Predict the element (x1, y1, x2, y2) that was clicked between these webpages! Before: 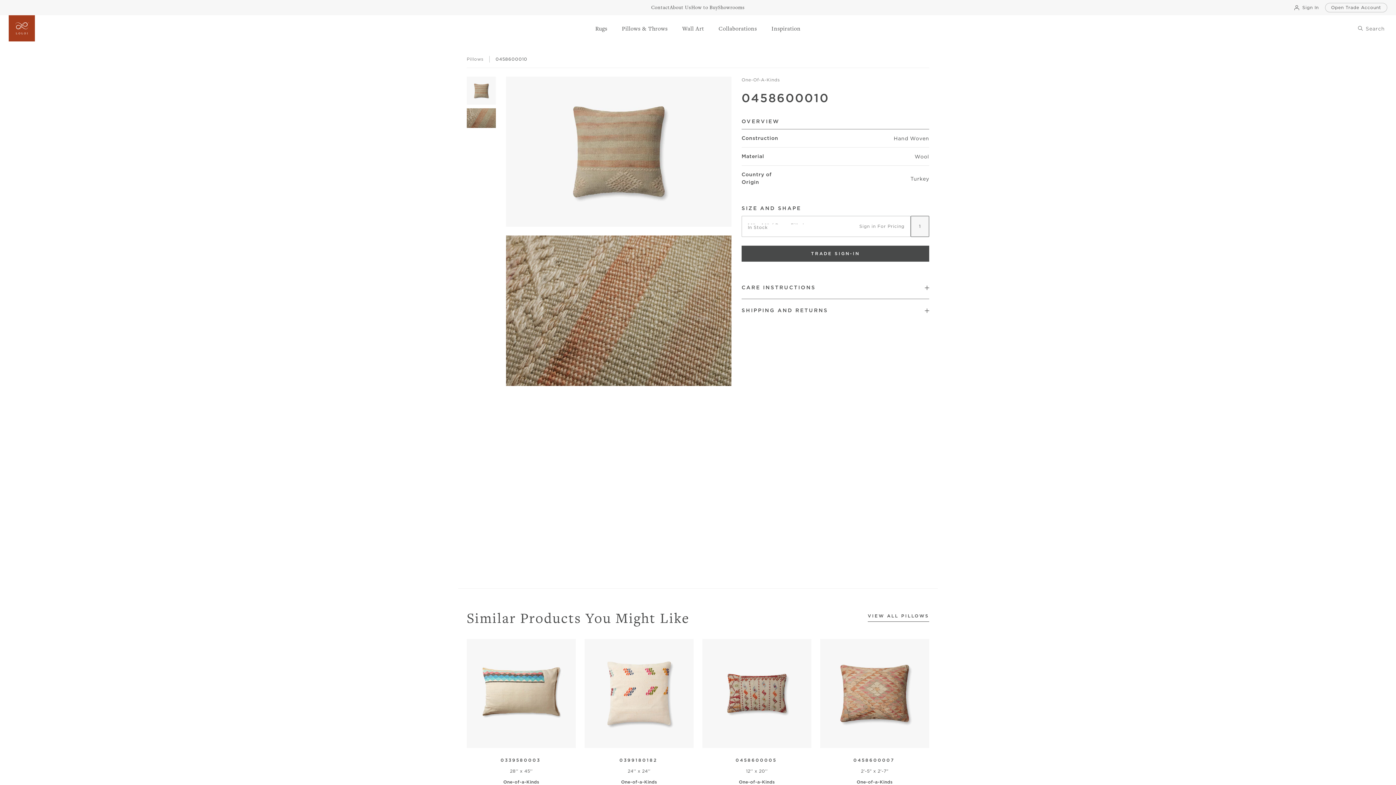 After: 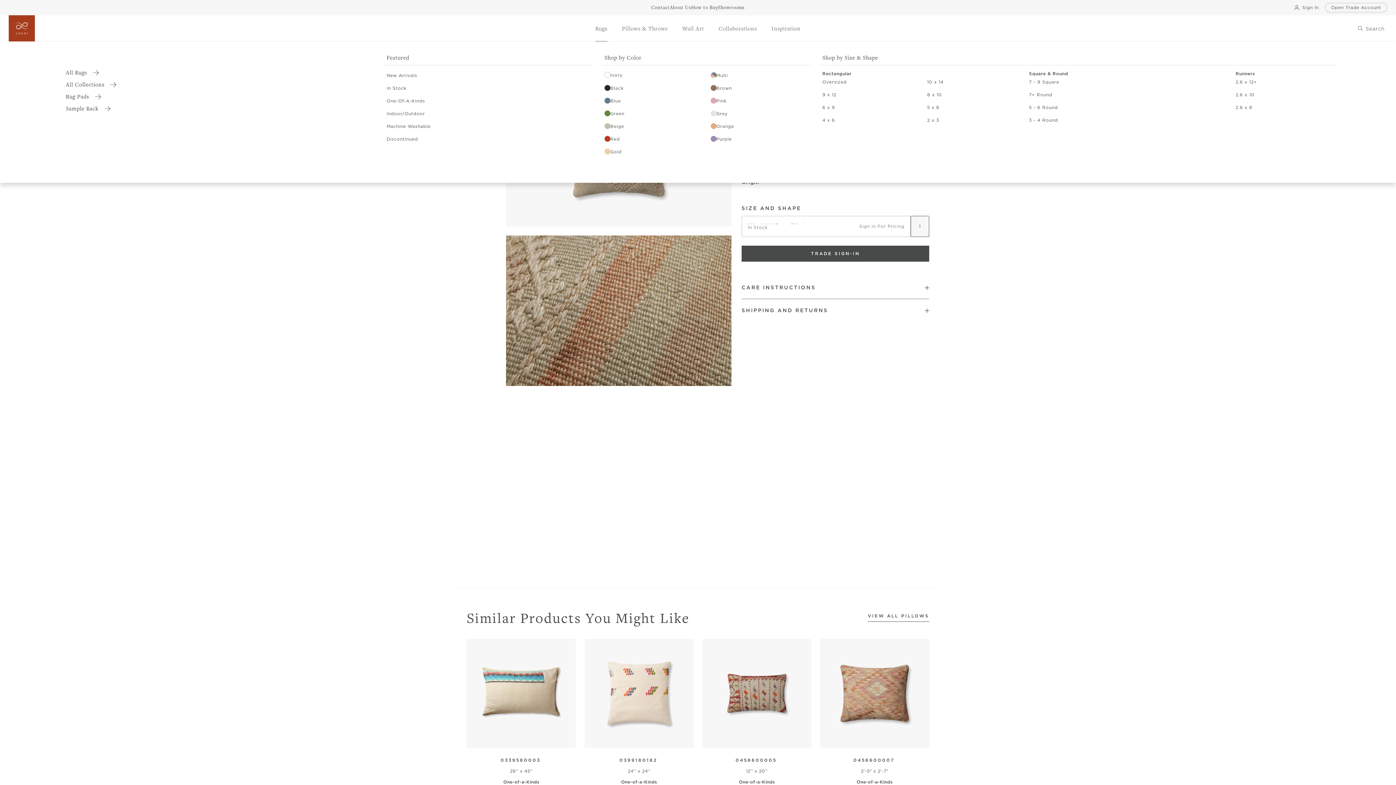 Action: label: Rugs bbox: (595, 15, 607, 41)